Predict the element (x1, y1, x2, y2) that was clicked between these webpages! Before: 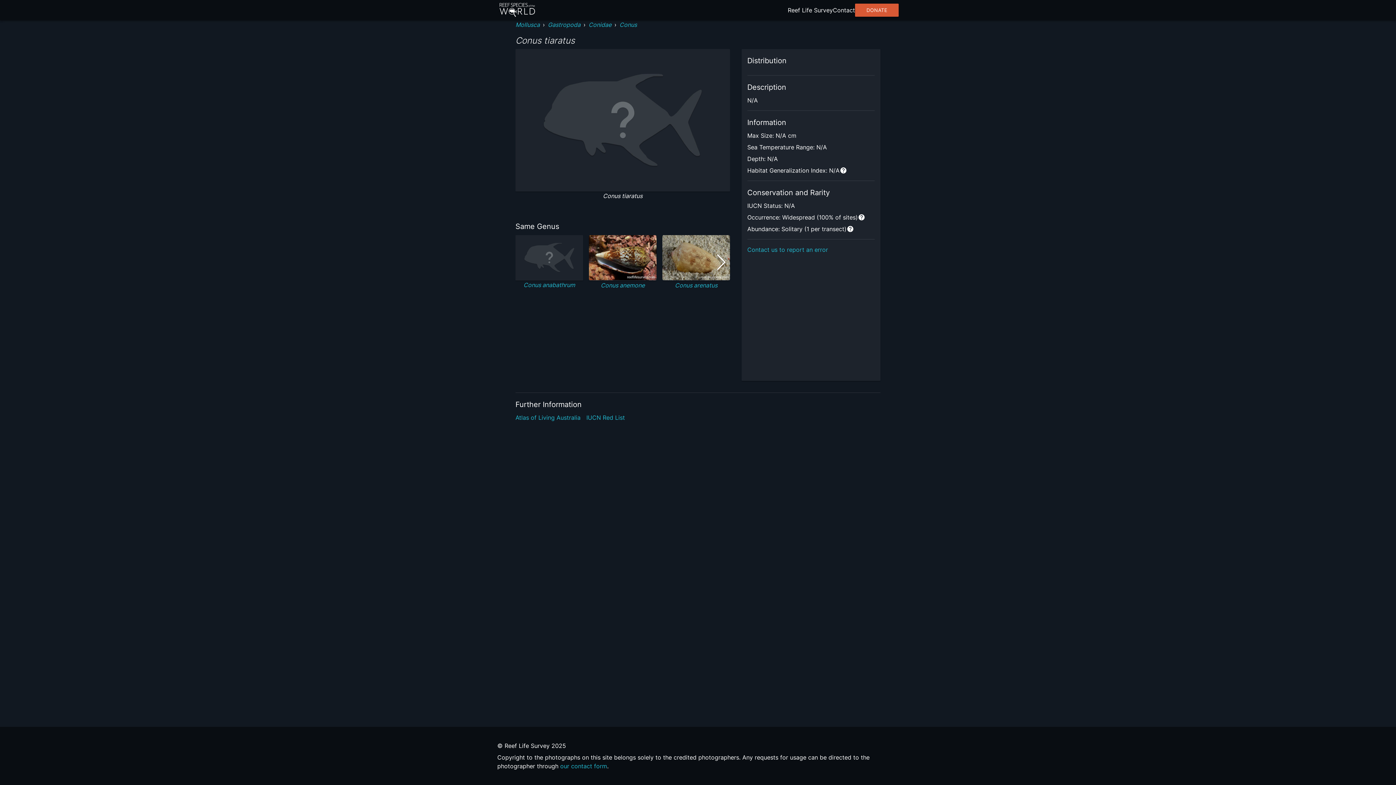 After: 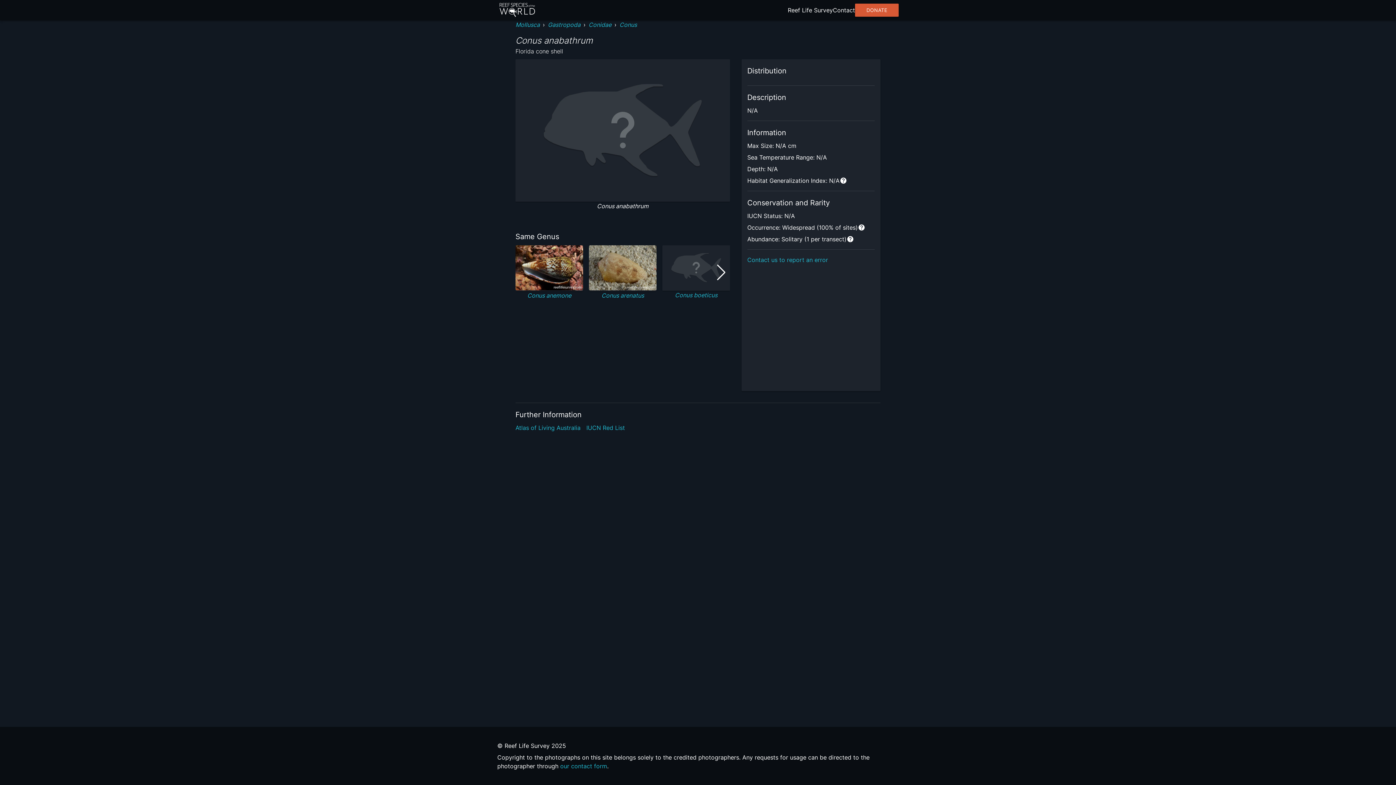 Action: label: Conus anabathrum bbox: (523, 281, 575, 288)